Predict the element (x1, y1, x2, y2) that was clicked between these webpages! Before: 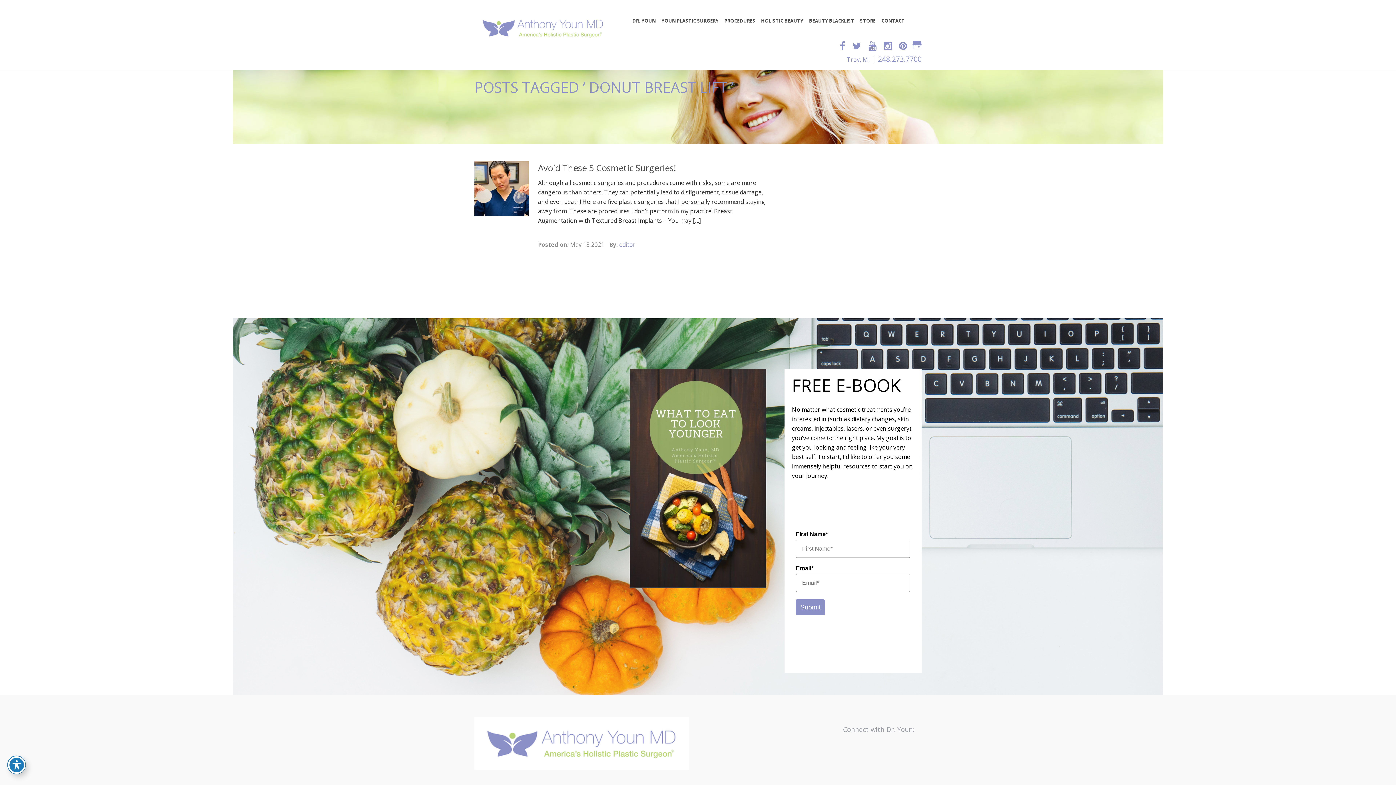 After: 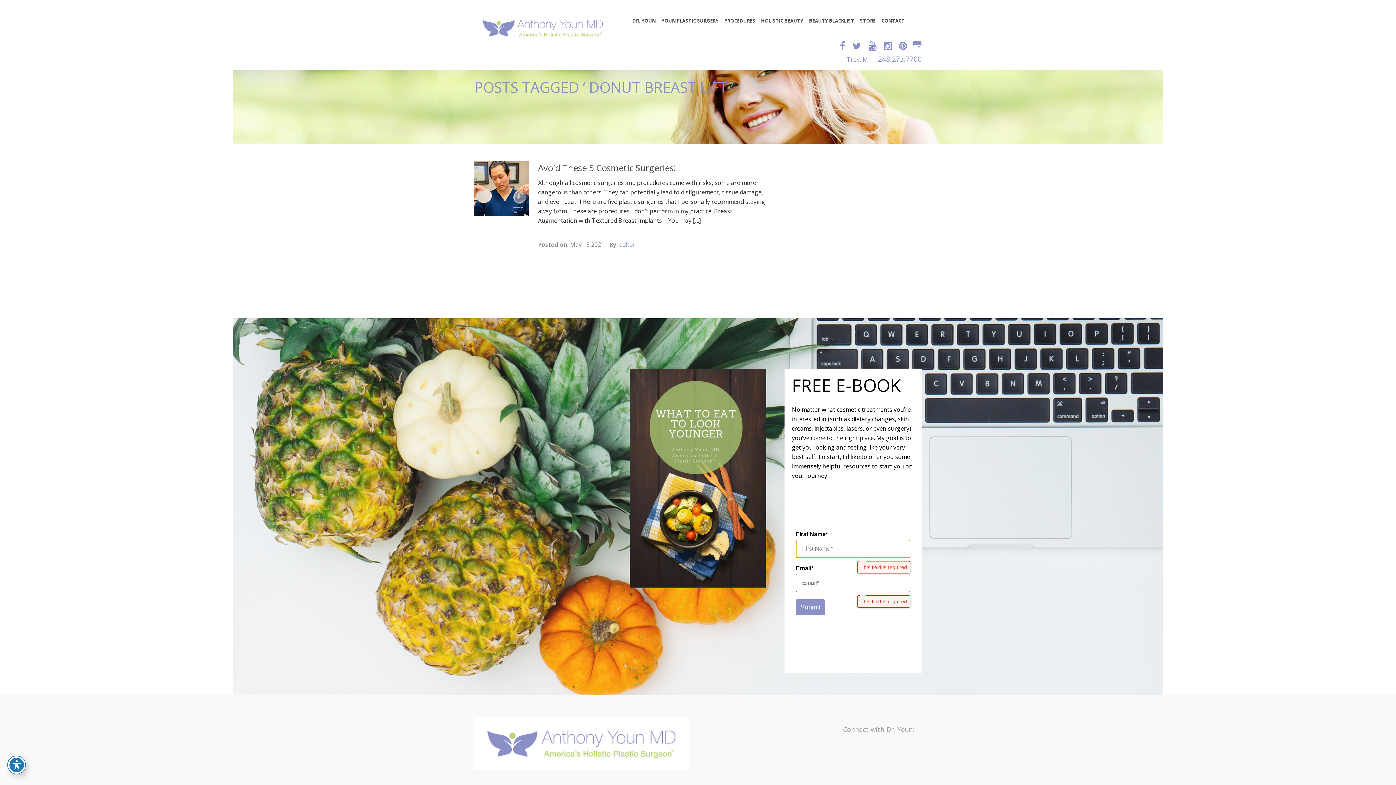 Action: label: Submit bbox: (796, 599, 825, 615)